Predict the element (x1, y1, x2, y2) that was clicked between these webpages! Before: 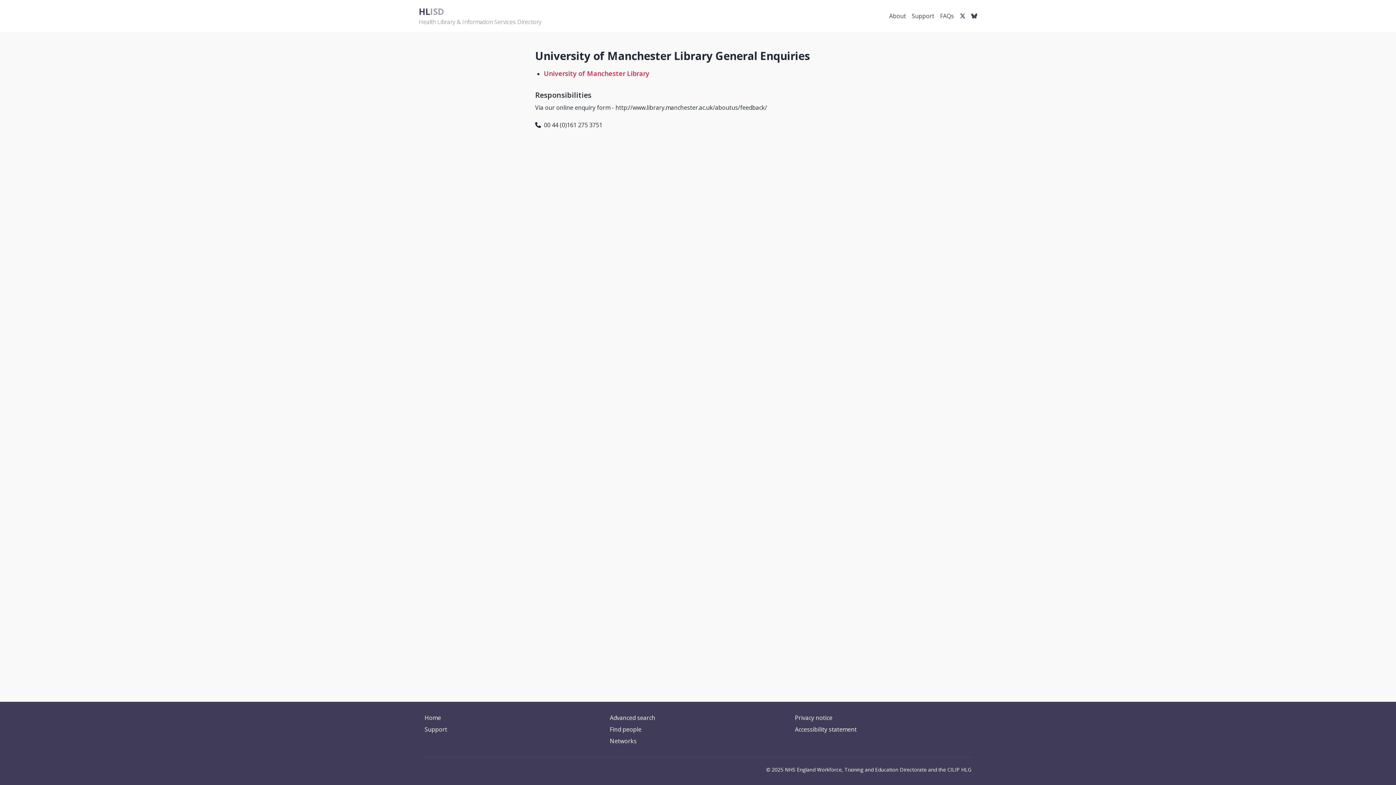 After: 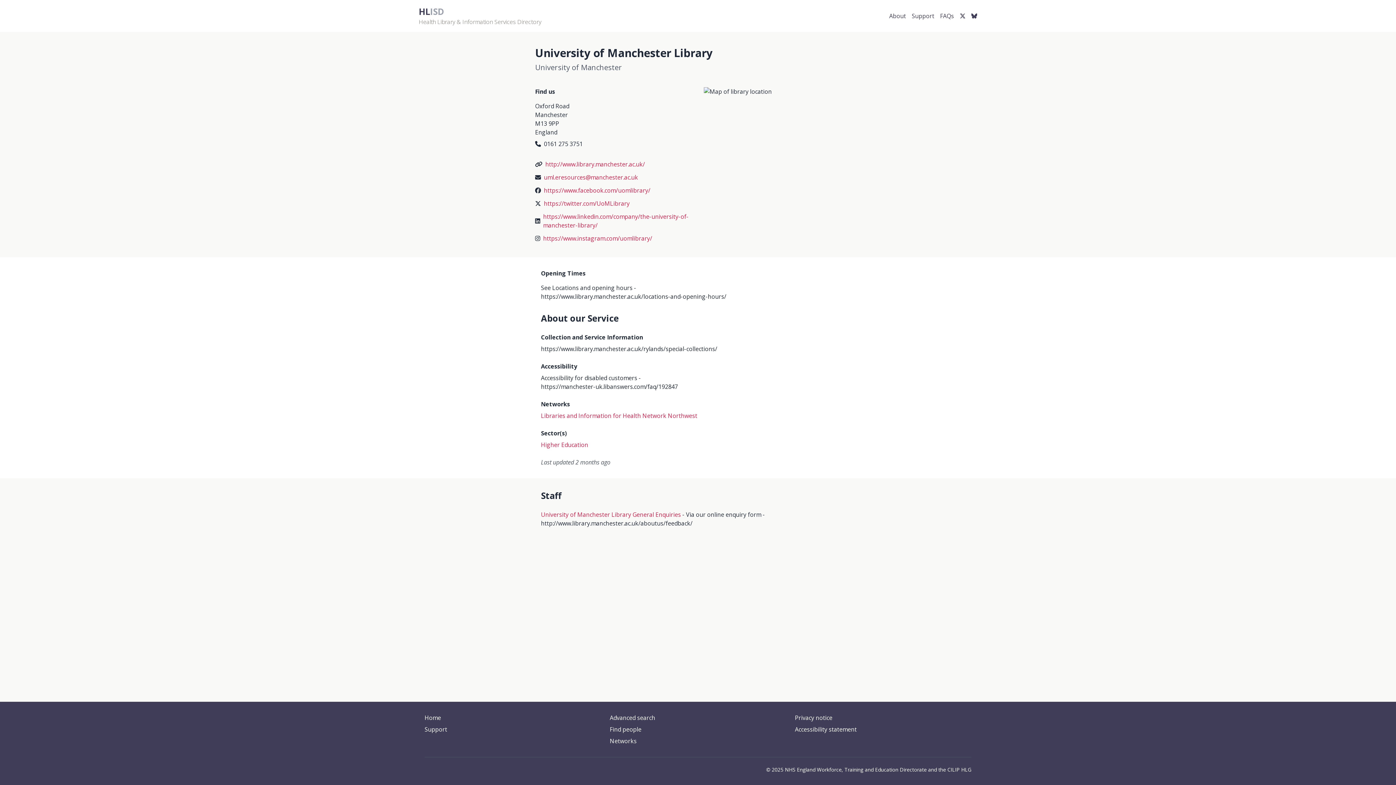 Action: label: University of Manchester Library bbox: (544, 69, 649, 77)